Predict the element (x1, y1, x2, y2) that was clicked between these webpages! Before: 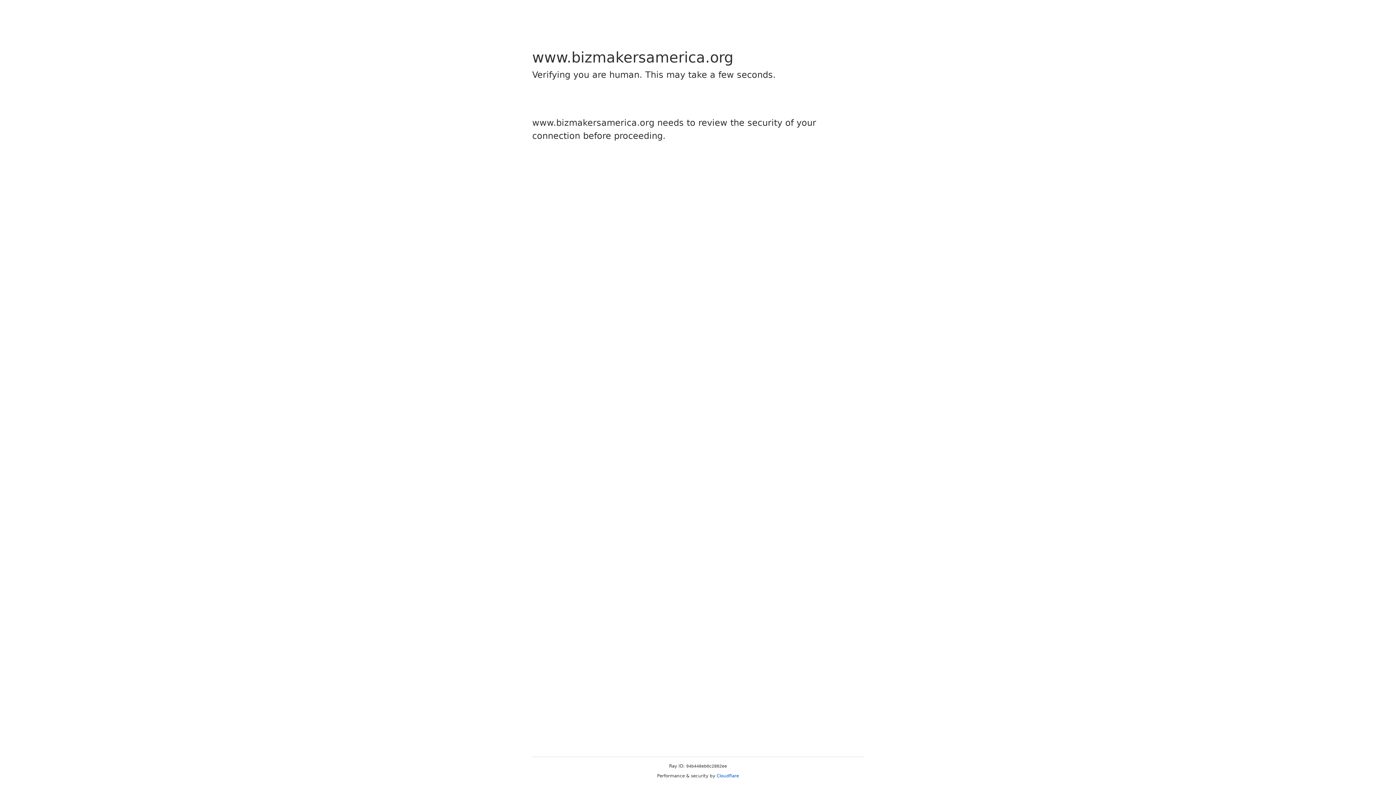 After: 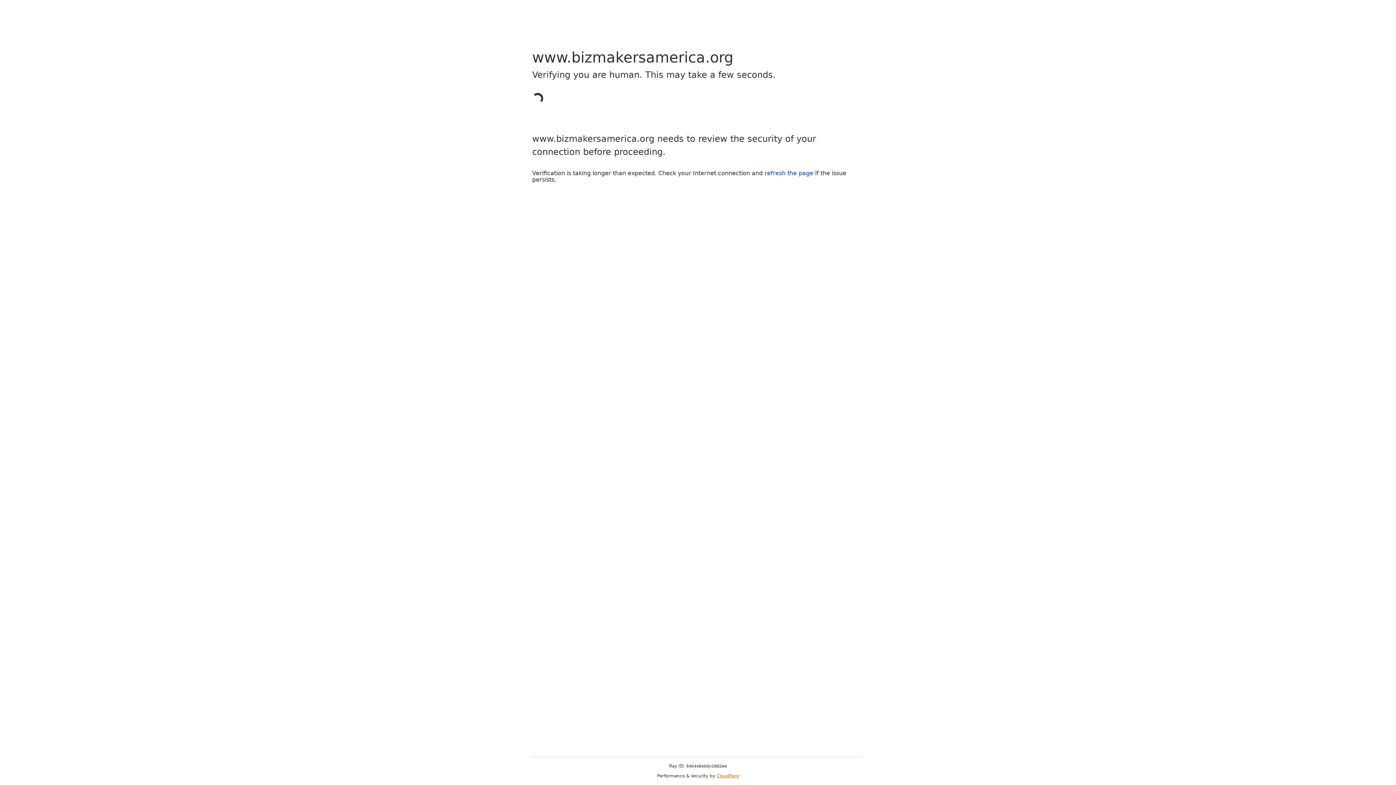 Action: label: Cloudflare bbox: (716, 773, 739, 778)